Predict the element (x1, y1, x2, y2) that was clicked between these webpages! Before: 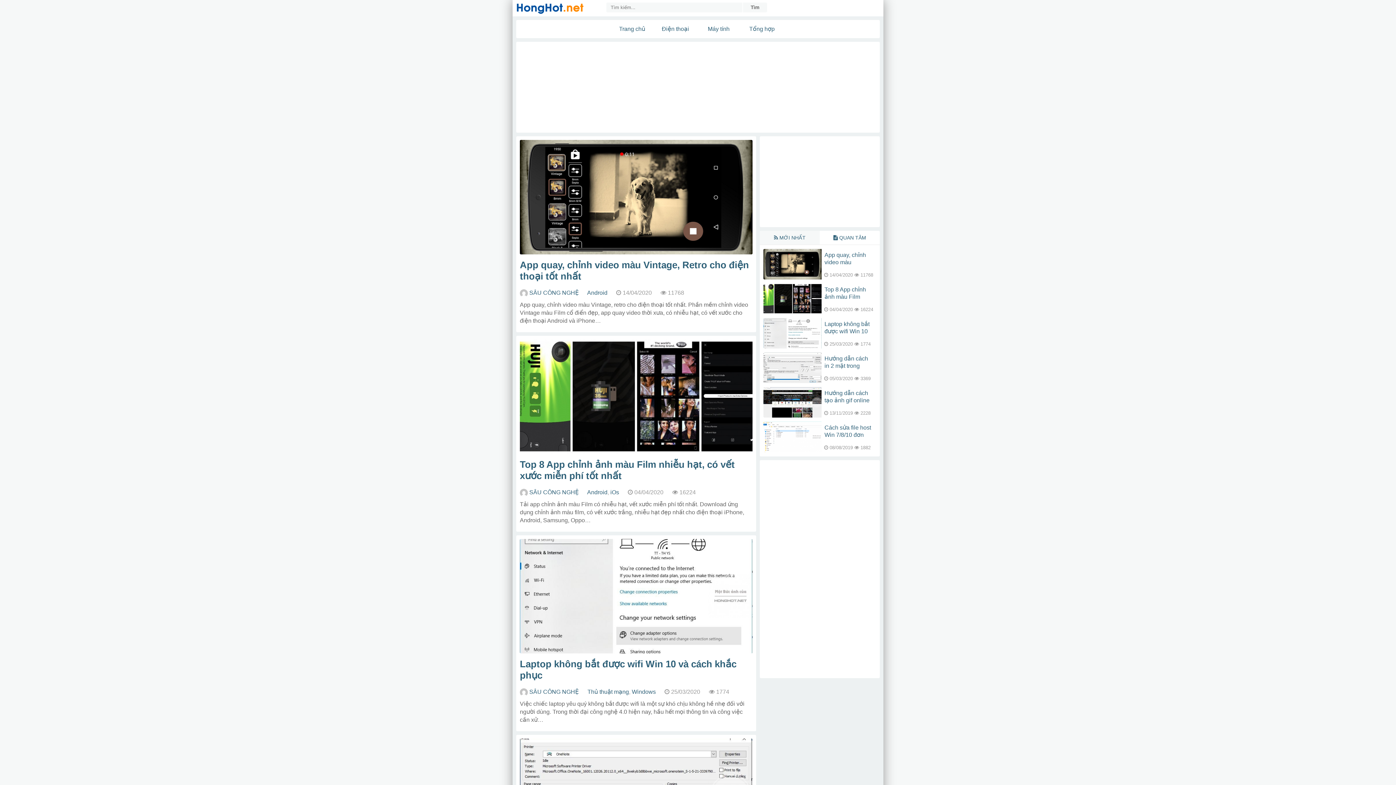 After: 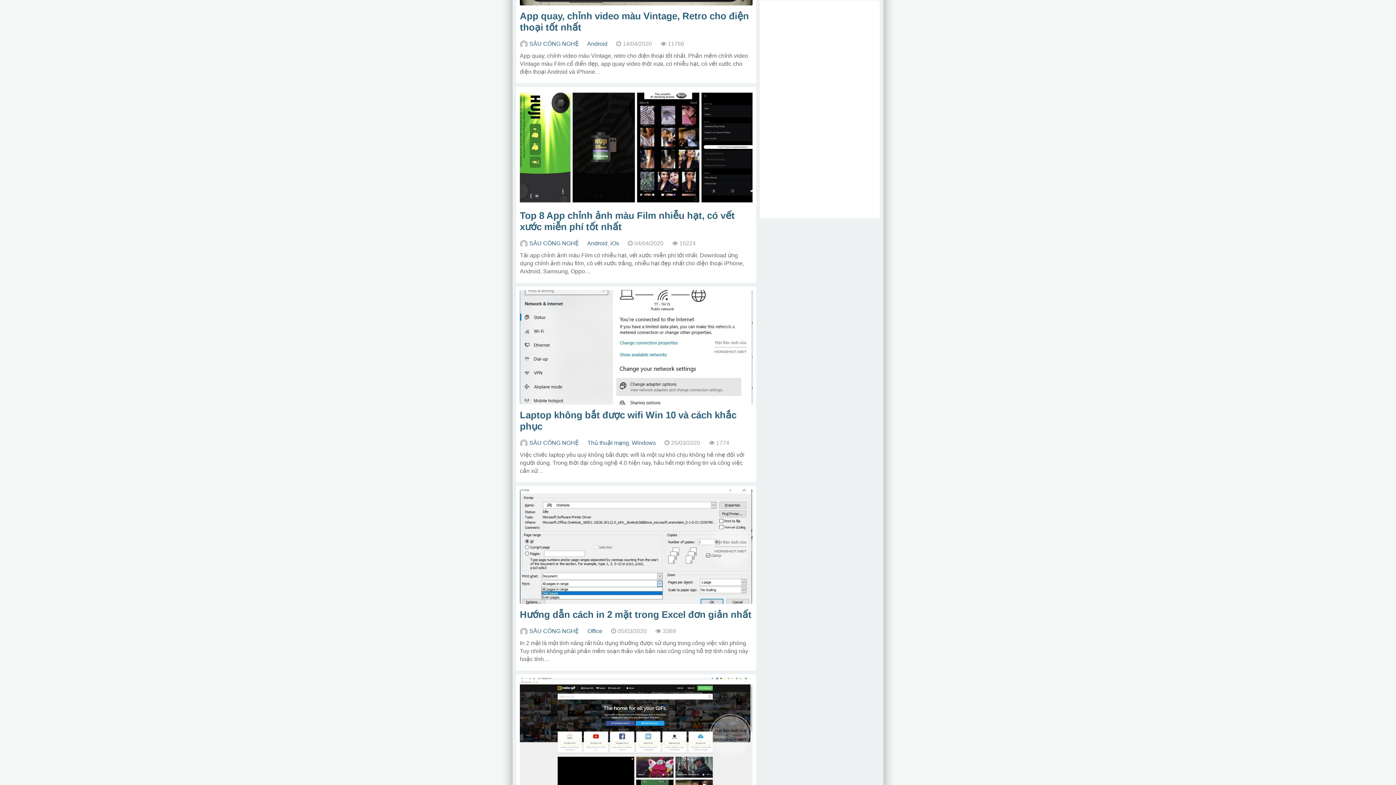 Action: label:  MỚI NHẤT bbox: (760, 230, 820, 245)